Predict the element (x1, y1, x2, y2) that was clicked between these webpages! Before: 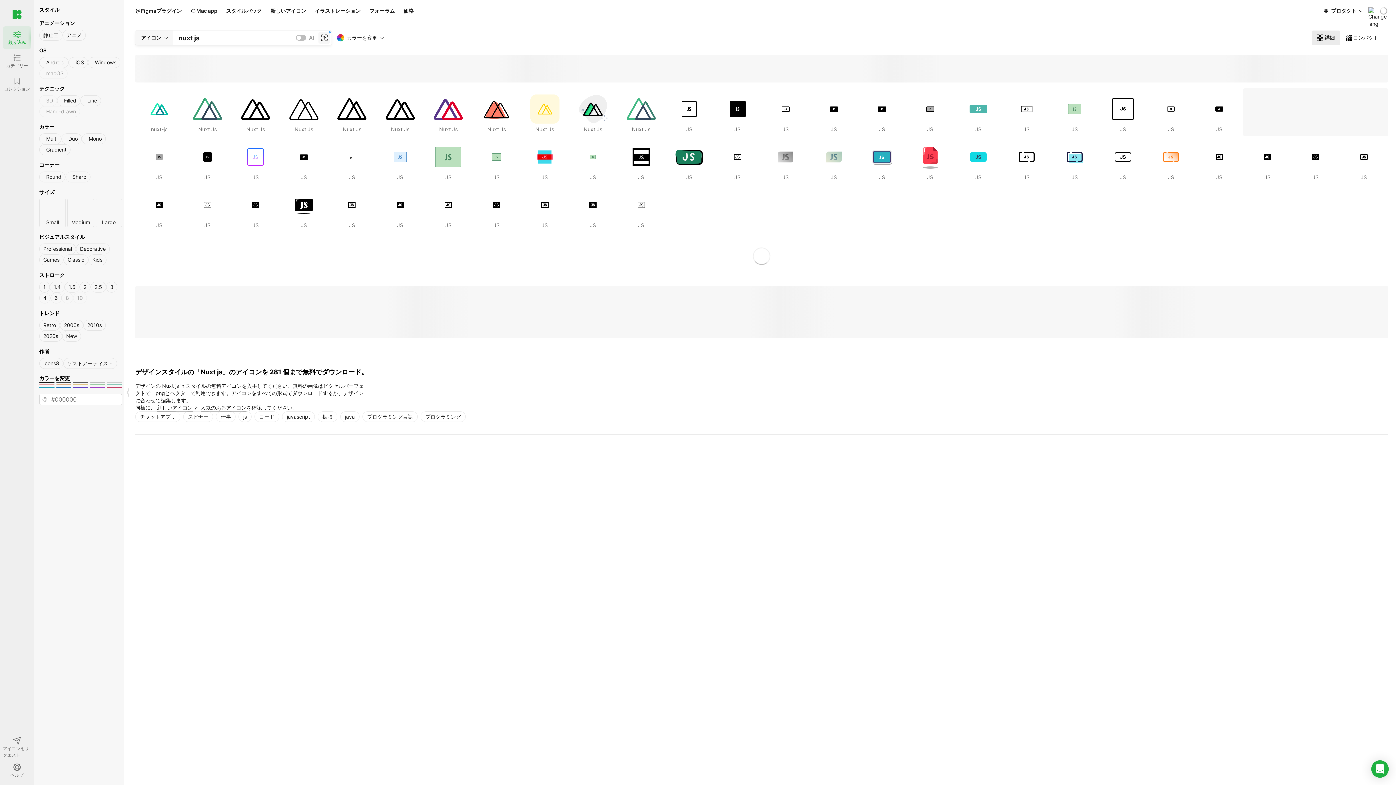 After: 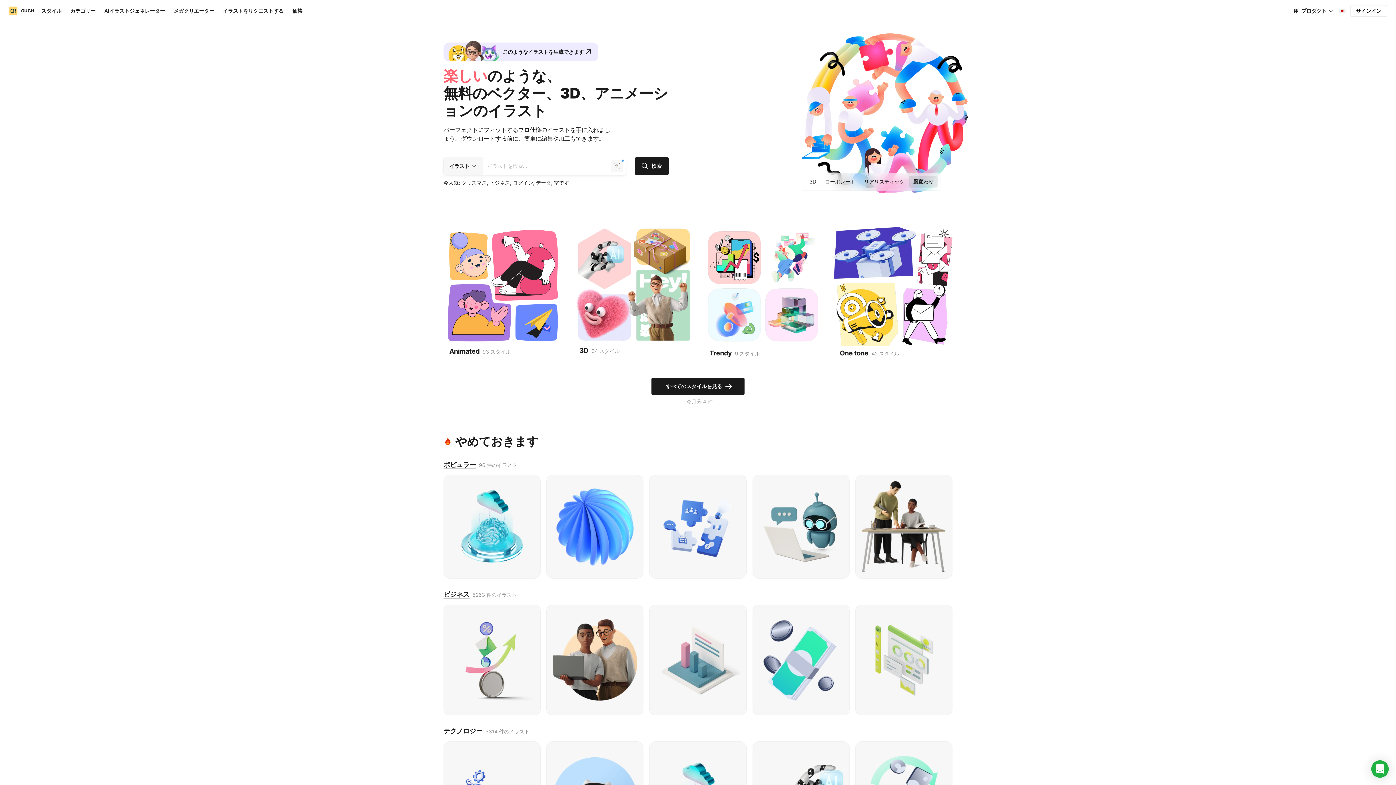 Action: label: イラストレーション bbox: (310, 5, 365, 16)